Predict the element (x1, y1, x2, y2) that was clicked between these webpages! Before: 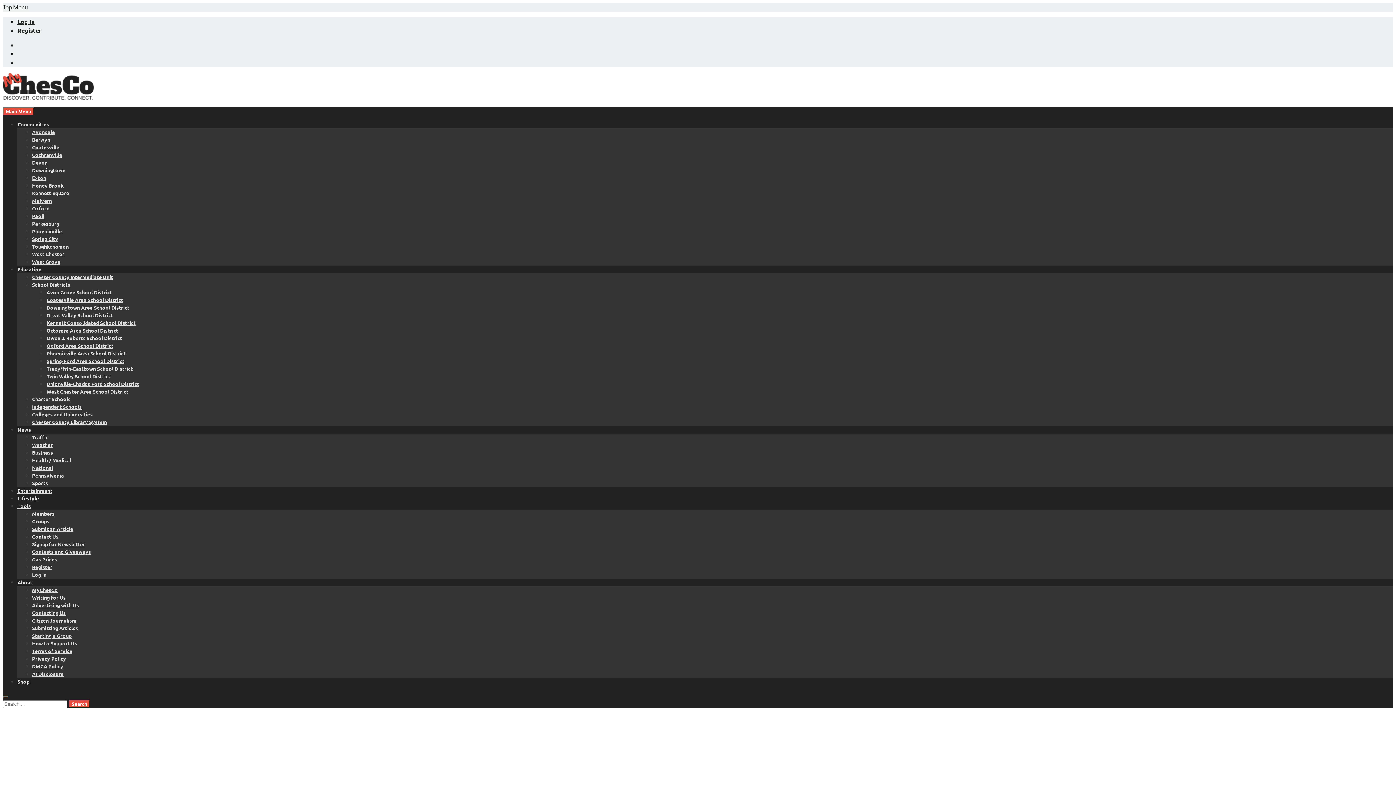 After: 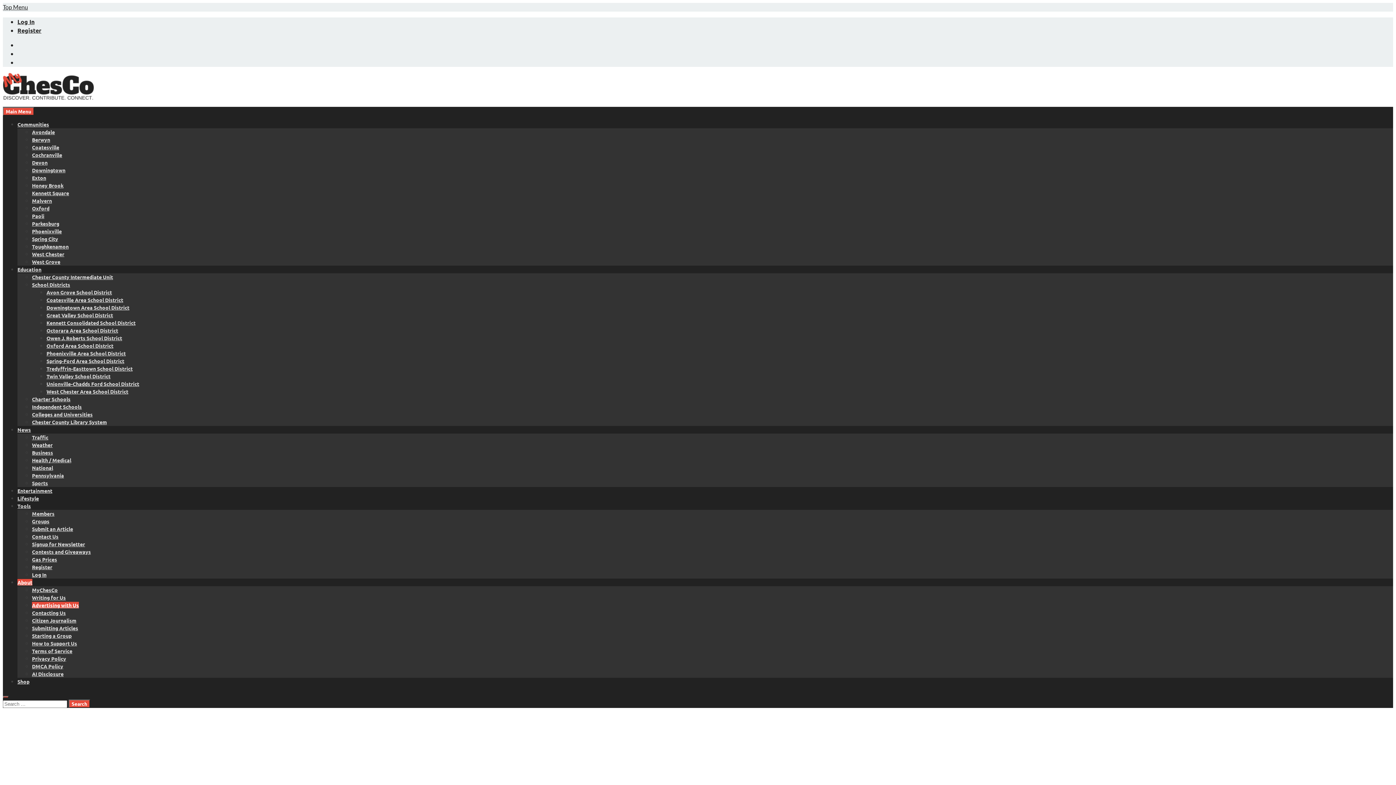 Action: bbox: (32, 602, 78, 608) label: Advertising with Us